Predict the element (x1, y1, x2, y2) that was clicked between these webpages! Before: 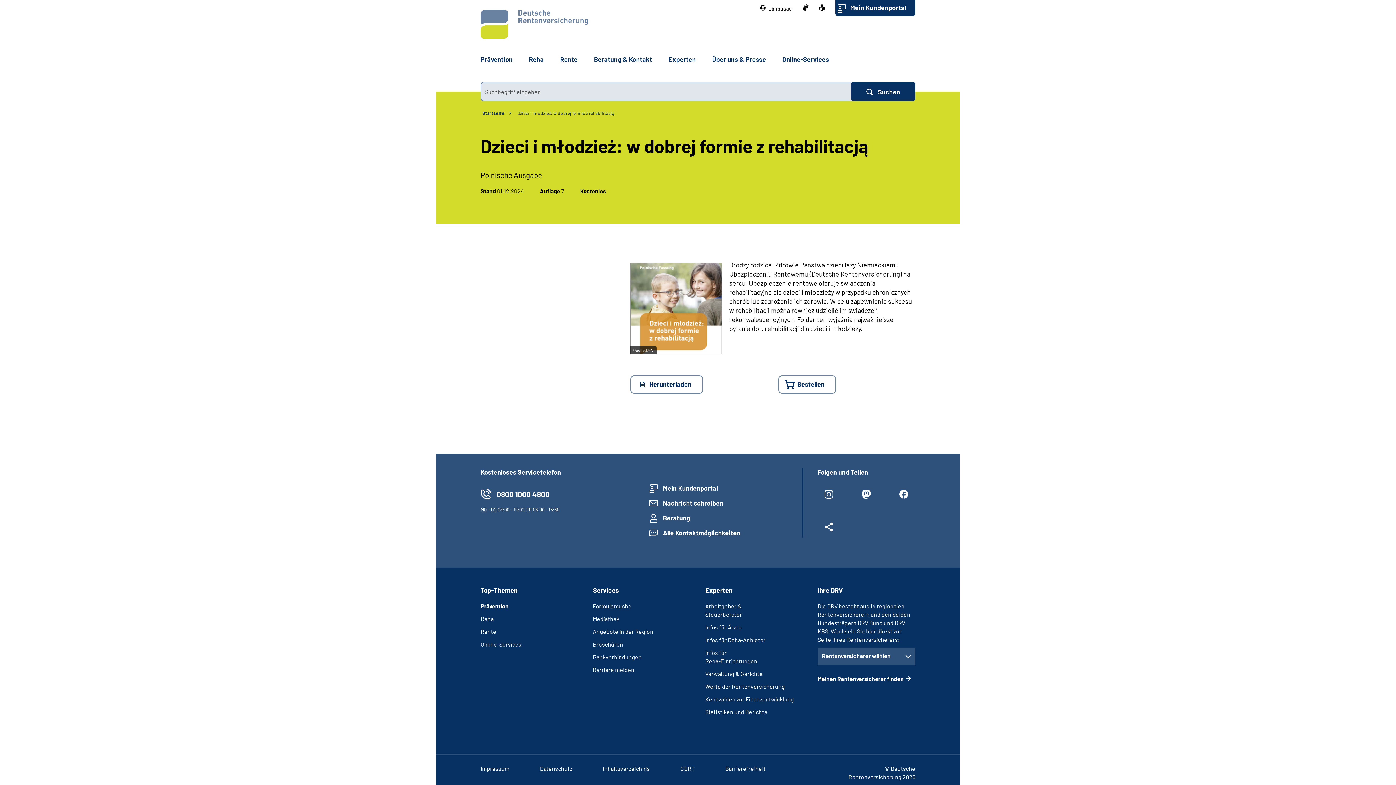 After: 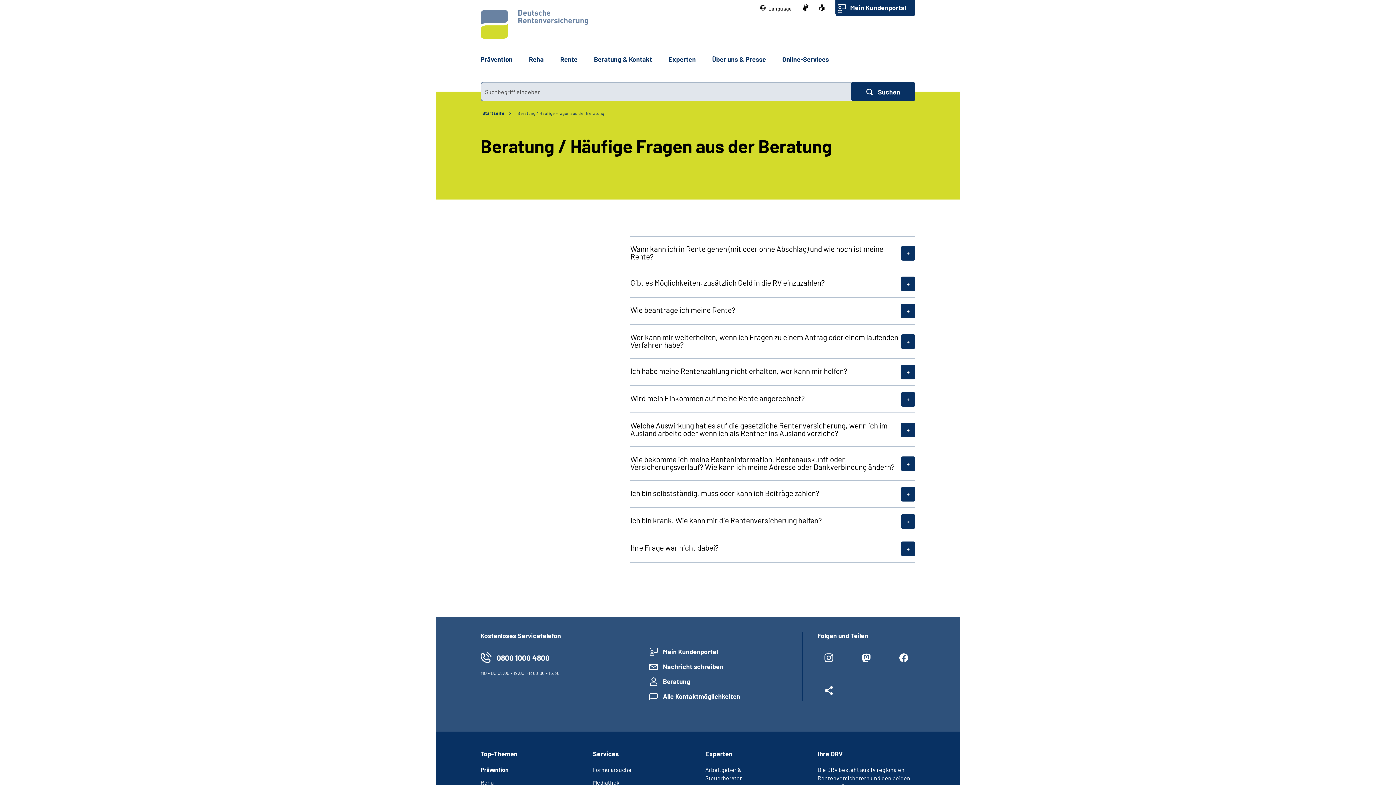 Action: bbox: (649, 514, 690, 522) label: Beratung